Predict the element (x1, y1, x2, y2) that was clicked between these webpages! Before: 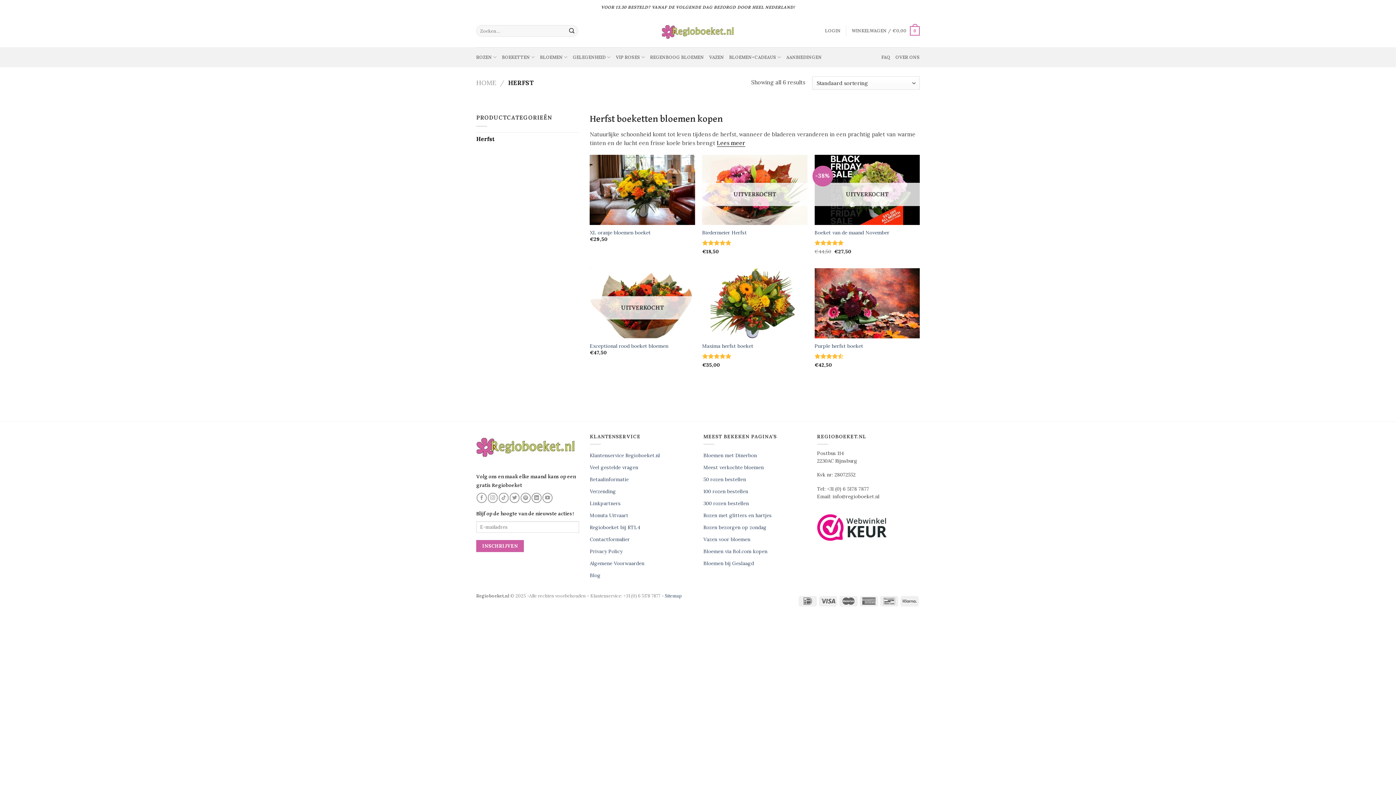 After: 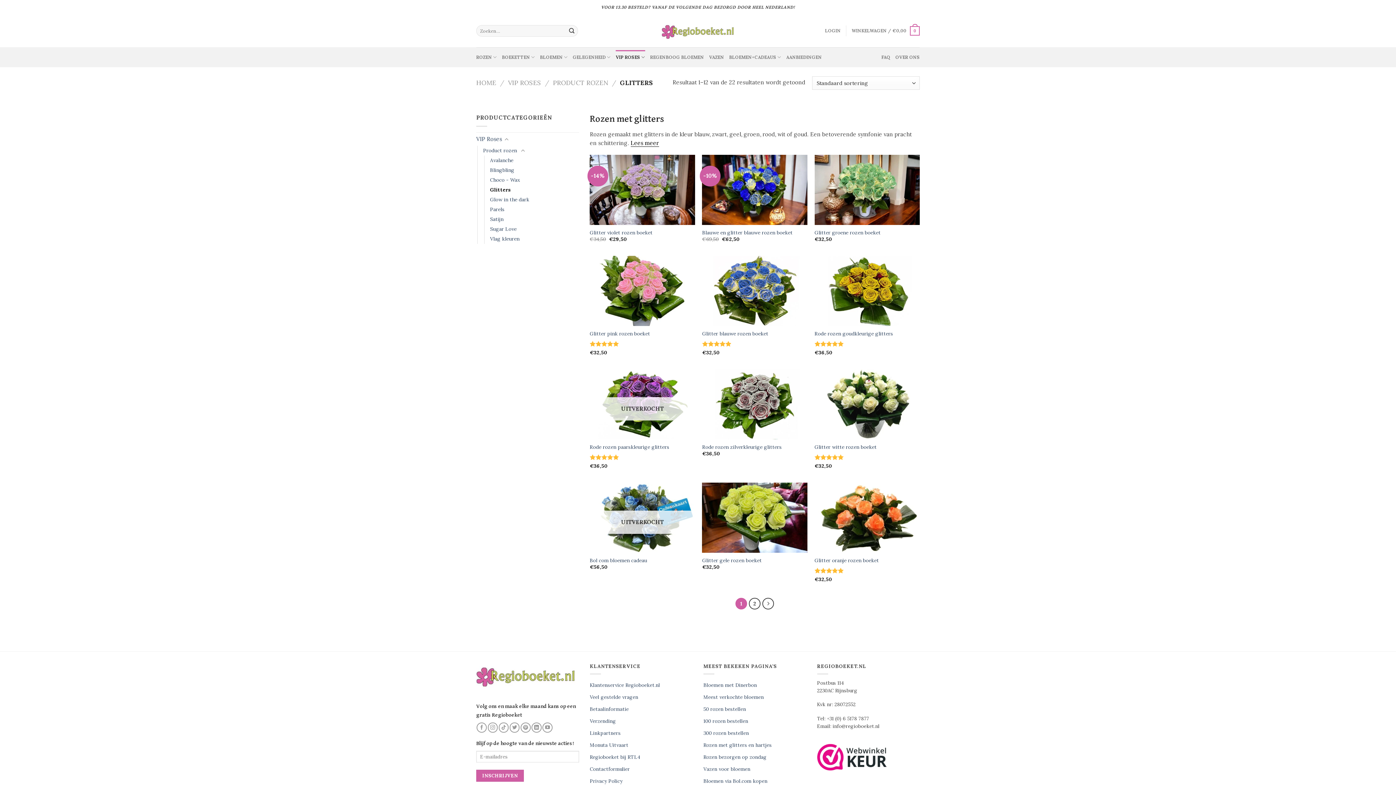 Action: bbox: (703, 509, 772, 521) label: Rozen met glitters en hartjes